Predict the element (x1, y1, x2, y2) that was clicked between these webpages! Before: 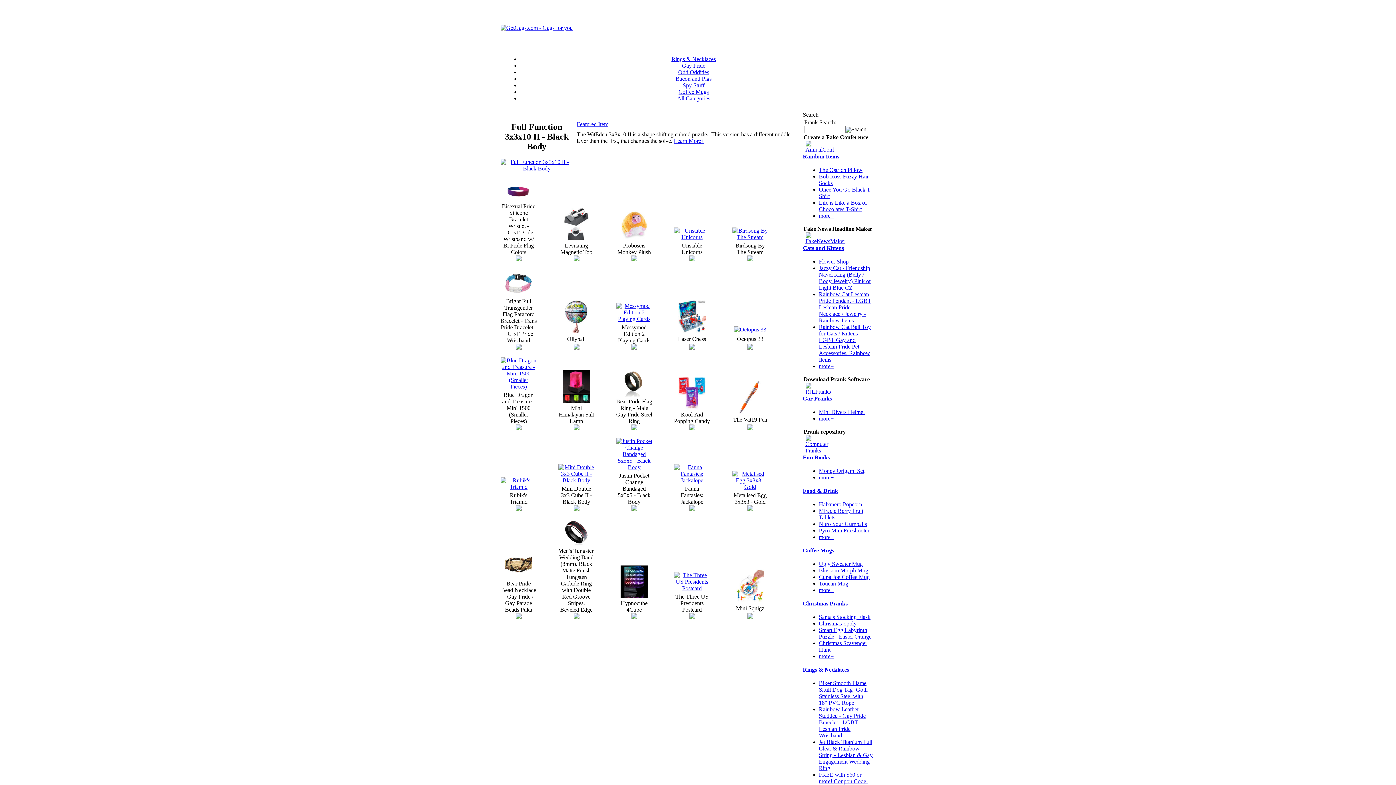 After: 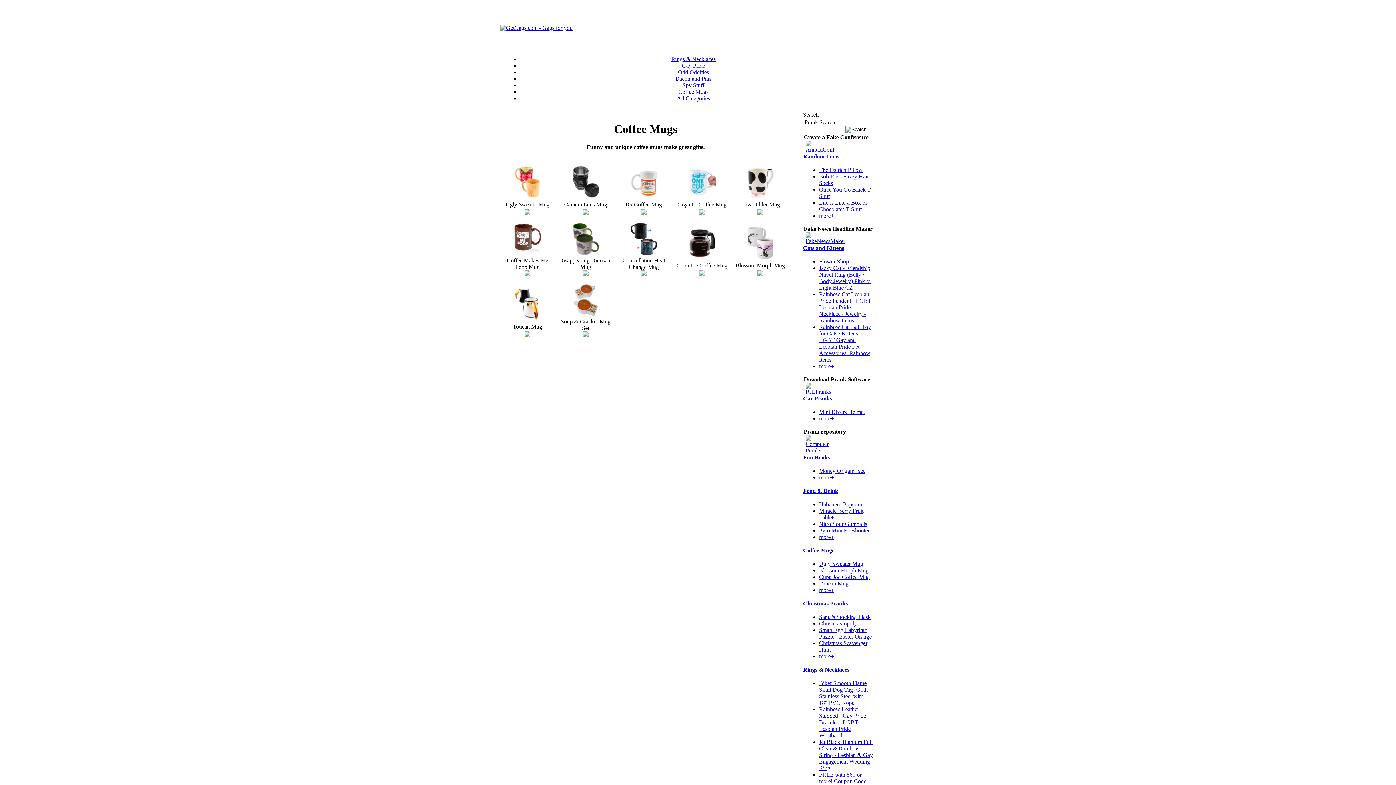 Action: bbox: (803, 547, 834, 553) label: Coffee Mugs